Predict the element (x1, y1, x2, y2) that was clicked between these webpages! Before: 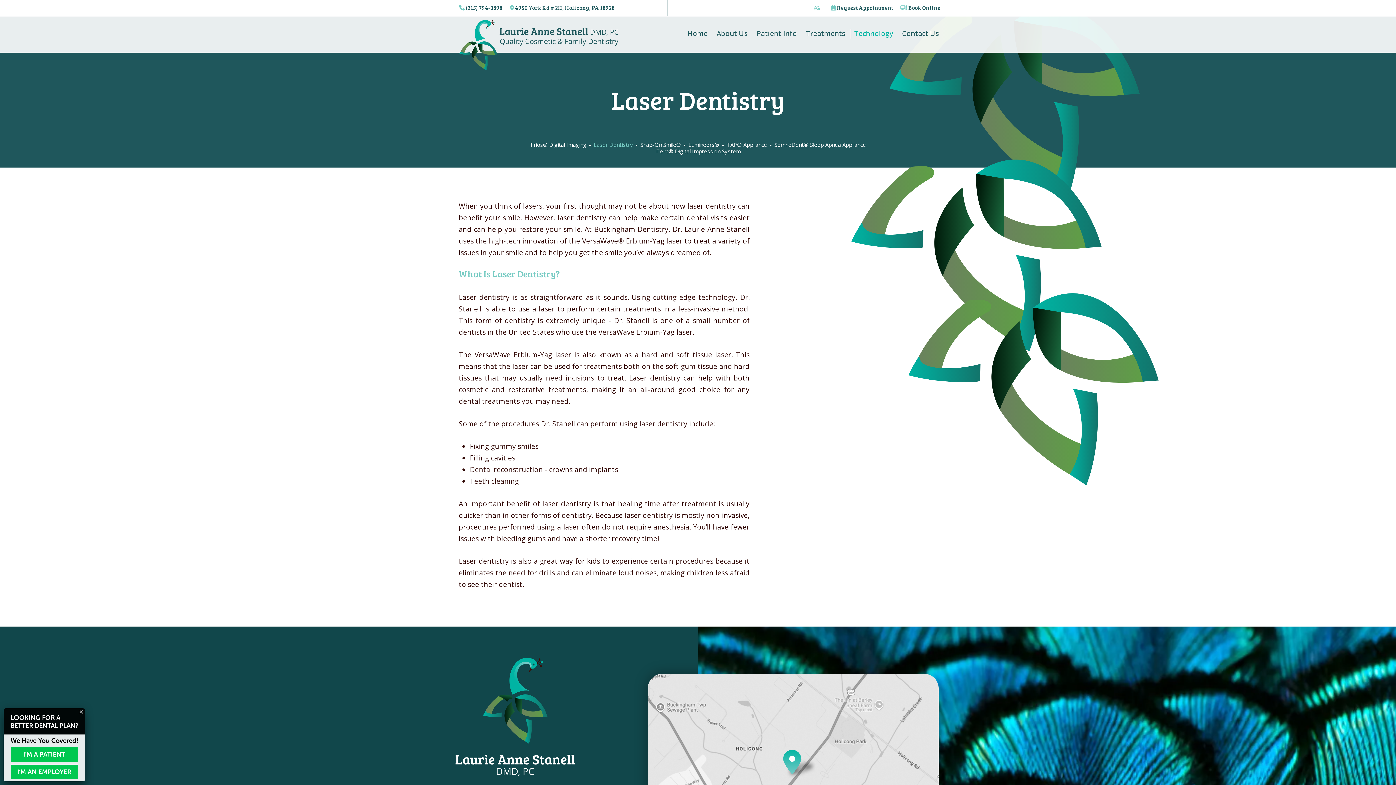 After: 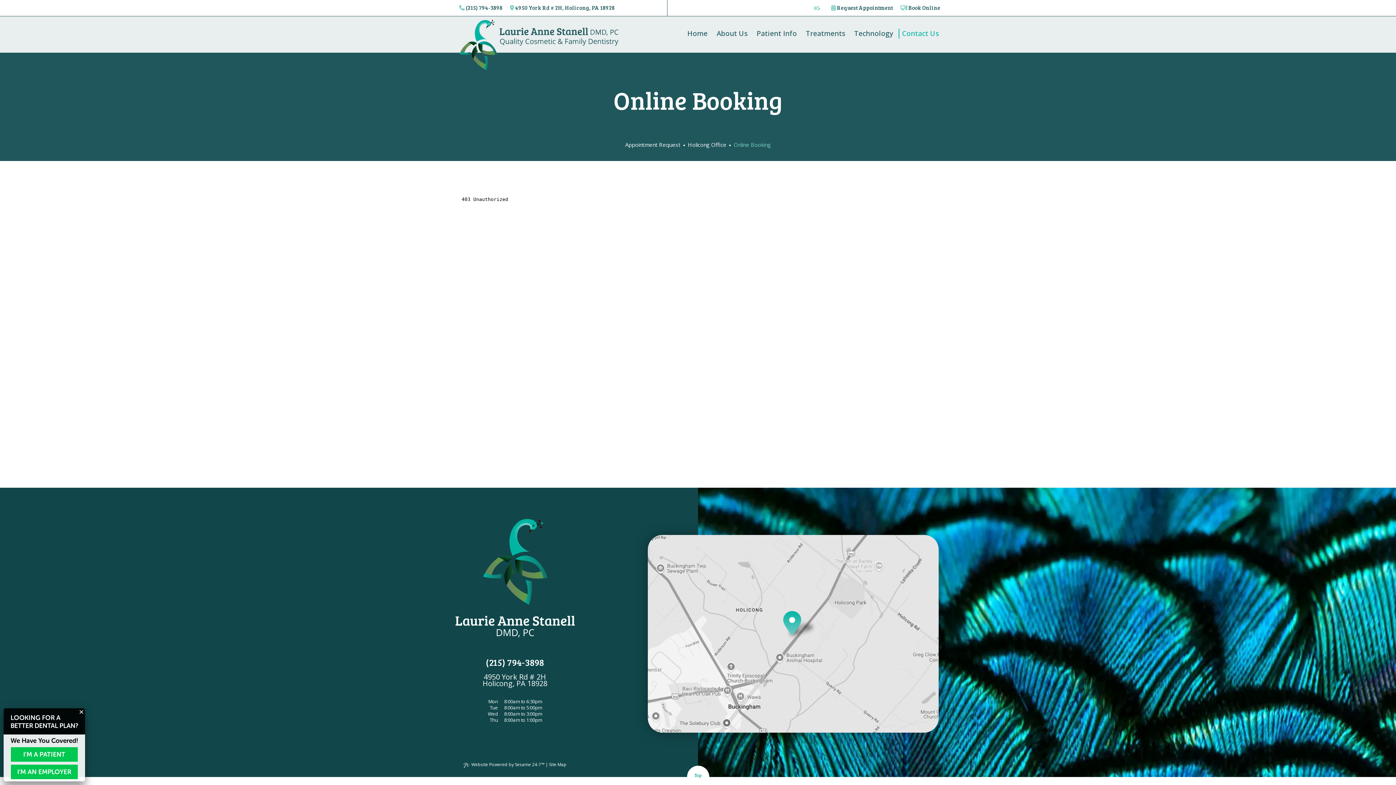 Action: bbox: (900, 0, 940, 15) label:  Book Online